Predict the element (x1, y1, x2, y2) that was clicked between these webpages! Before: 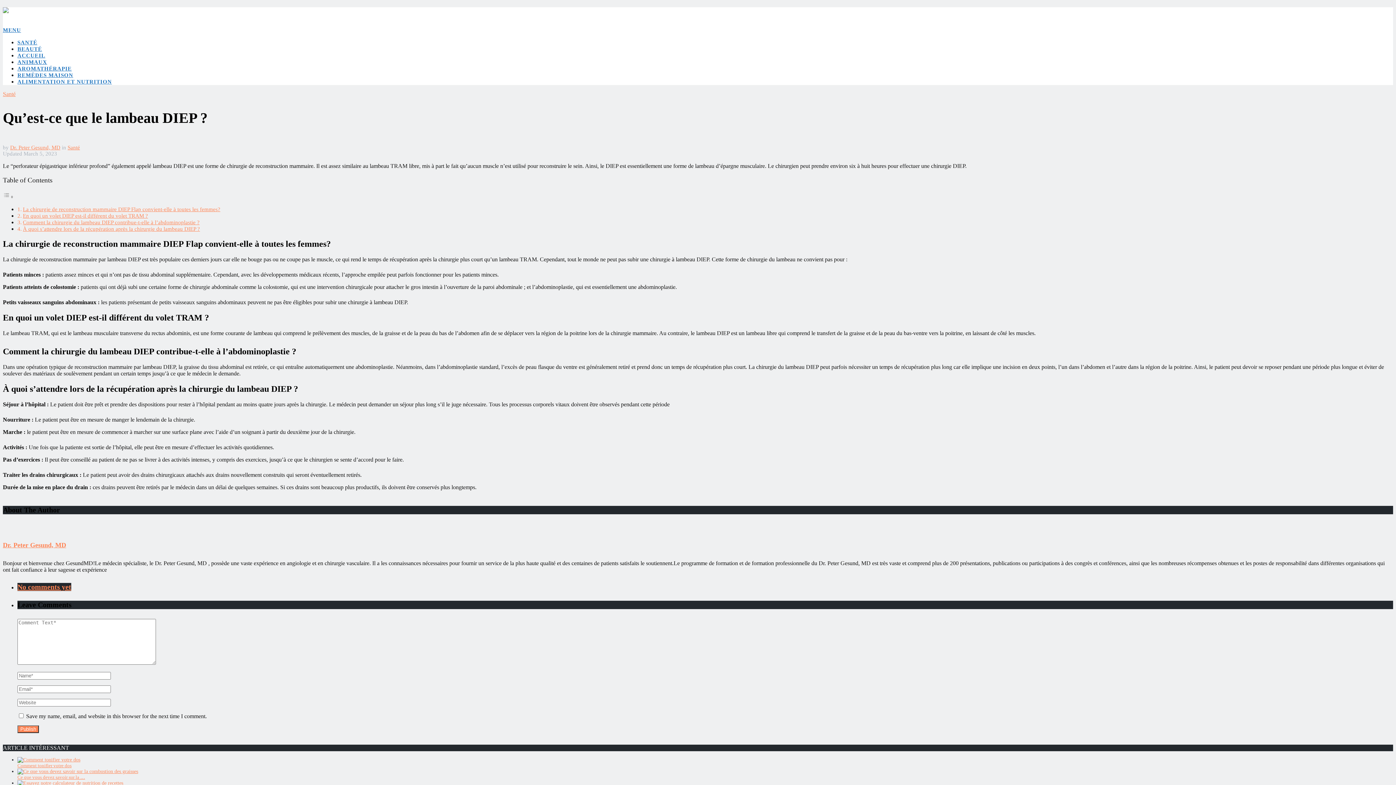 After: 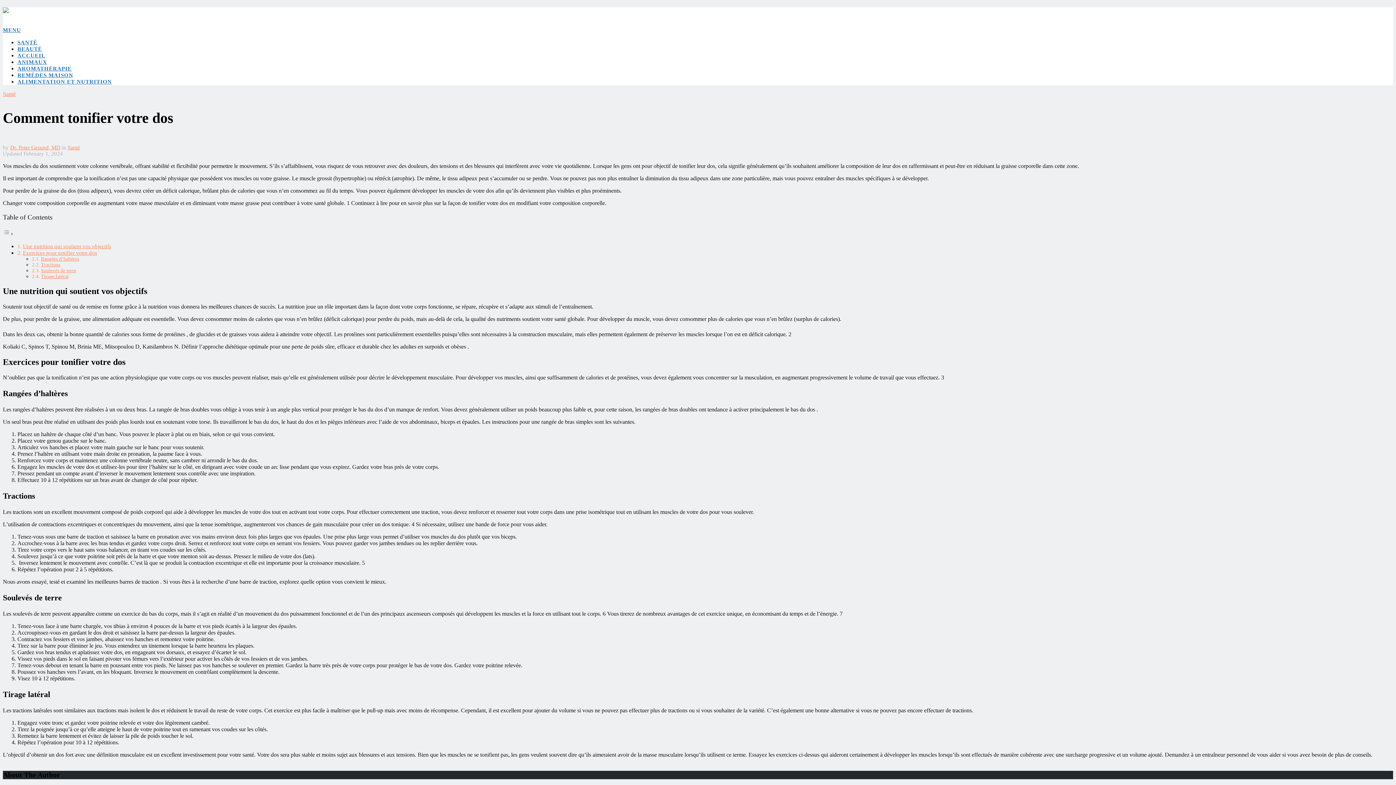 Action: bbox: (17, 763, 71, 768) label: Comment tonifier votre dos